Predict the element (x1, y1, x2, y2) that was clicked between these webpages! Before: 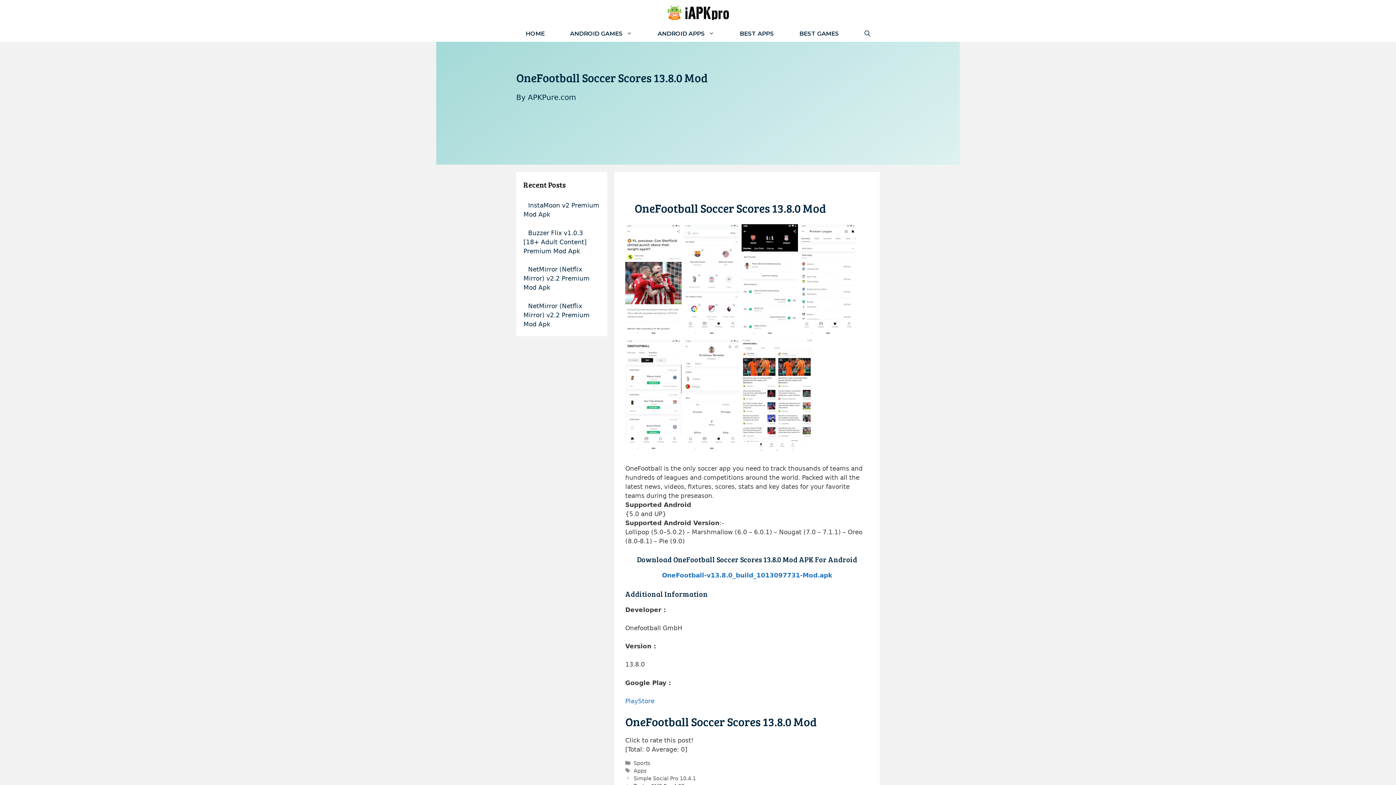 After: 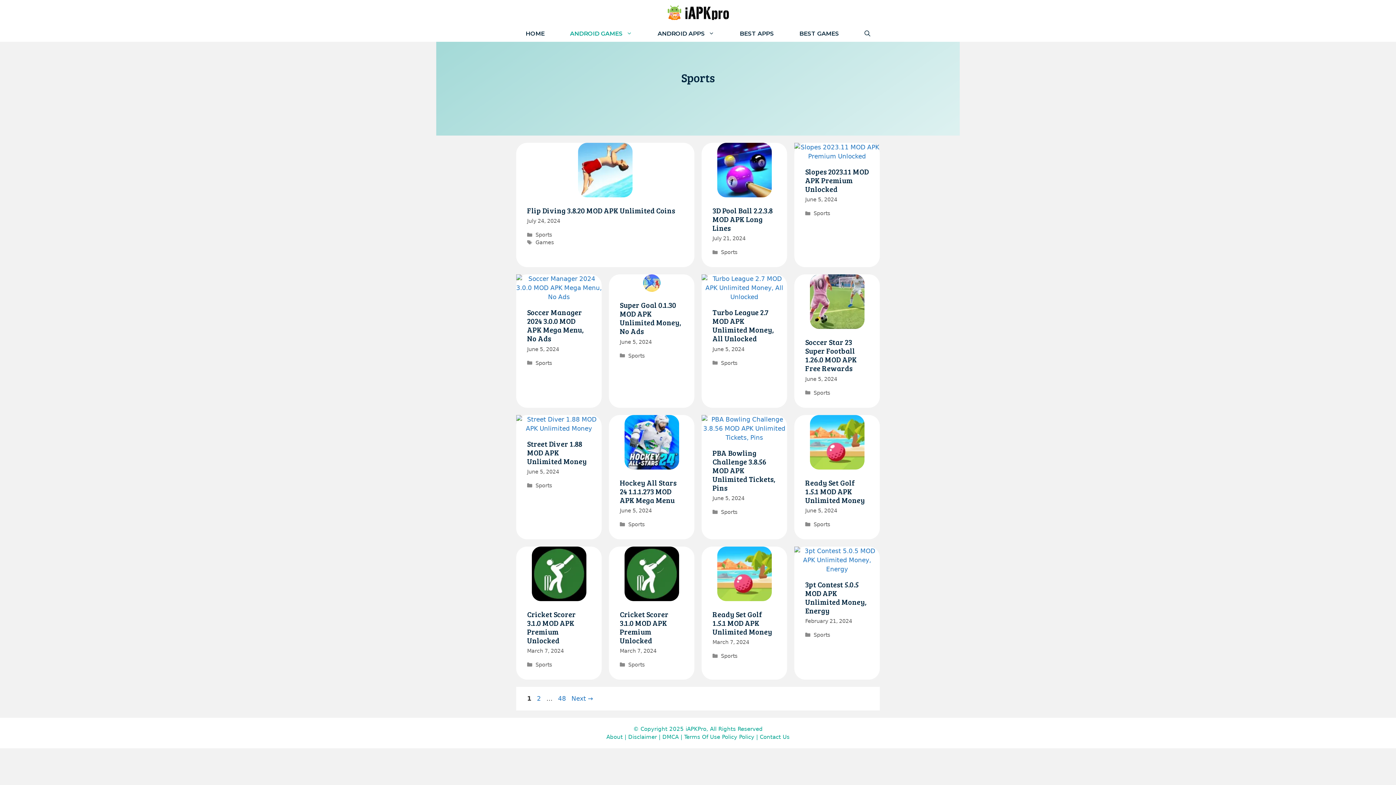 Action: bbox: (633, 760, 650, 766) label: Sports